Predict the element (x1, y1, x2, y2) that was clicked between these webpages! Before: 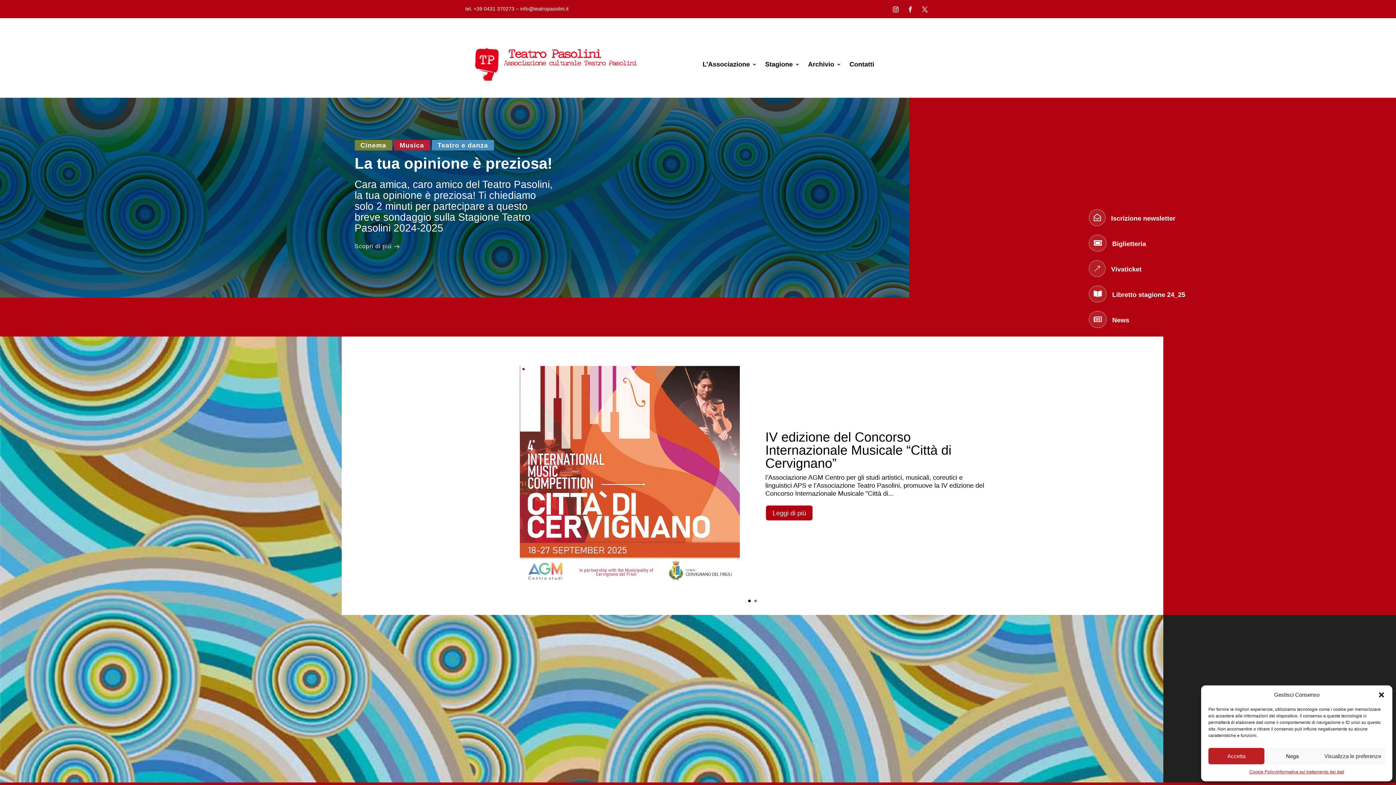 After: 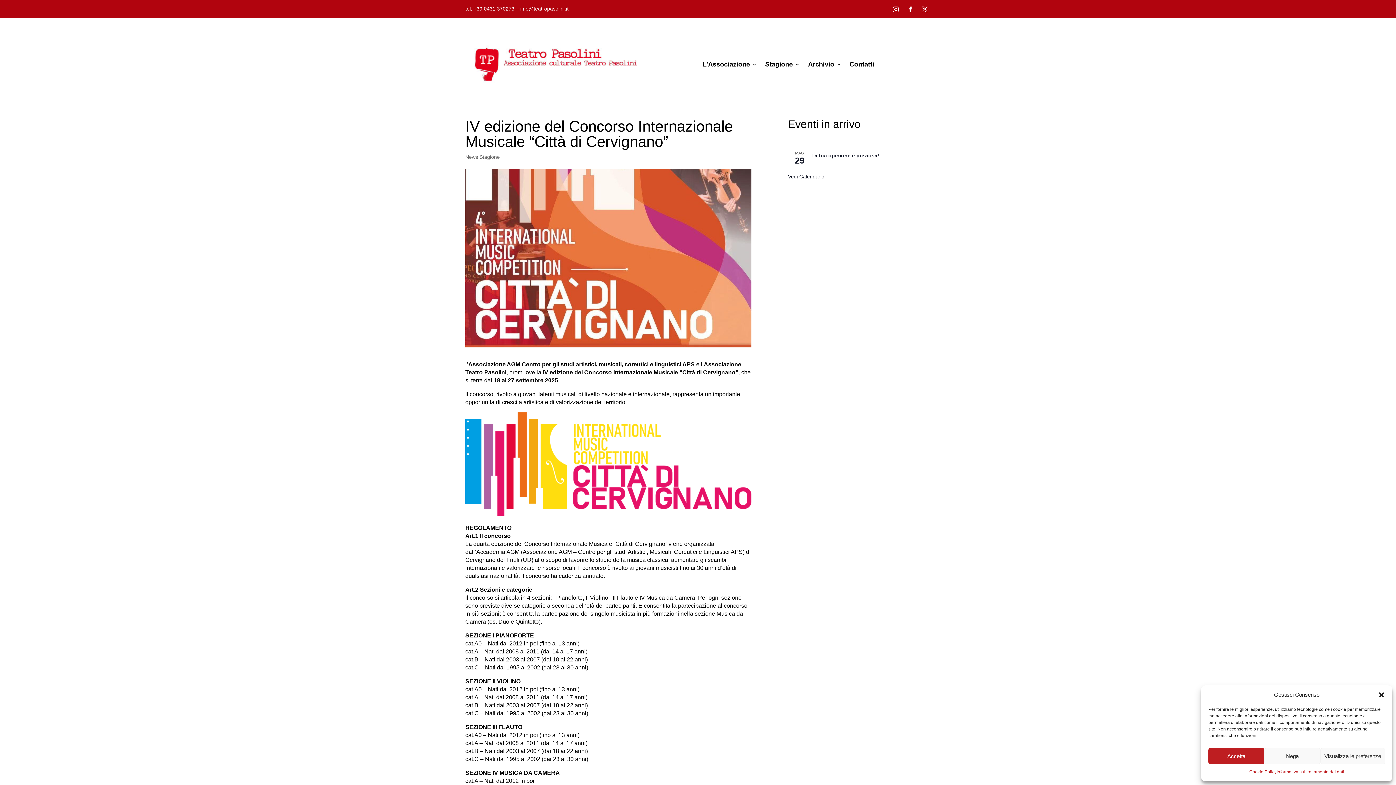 Action: label: Leggi di più bbox: (765, 505, 813, 521)